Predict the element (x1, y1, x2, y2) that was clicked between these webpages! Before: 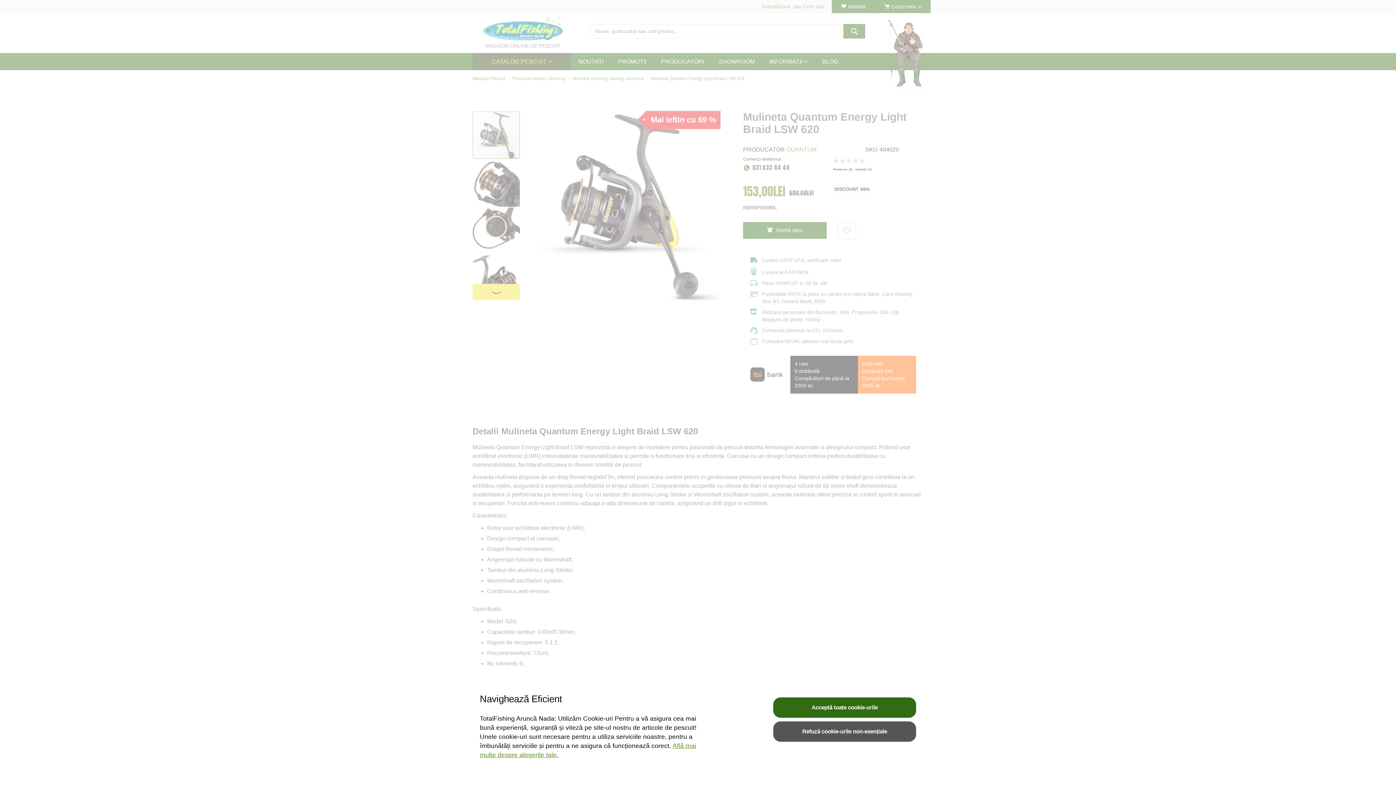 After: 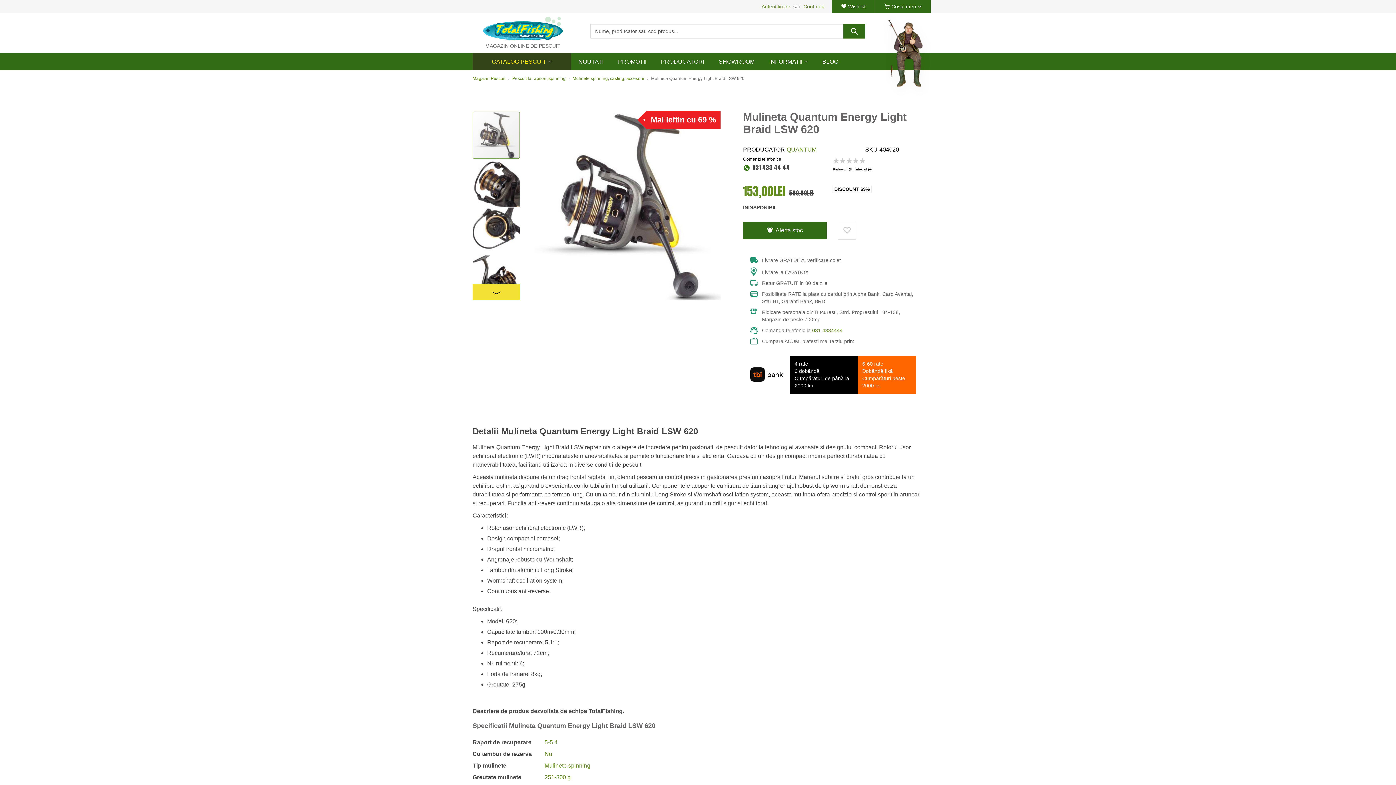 Action: label: Refuză cookie-urile non-esențiale bbox: (773, 721, 916, 742)